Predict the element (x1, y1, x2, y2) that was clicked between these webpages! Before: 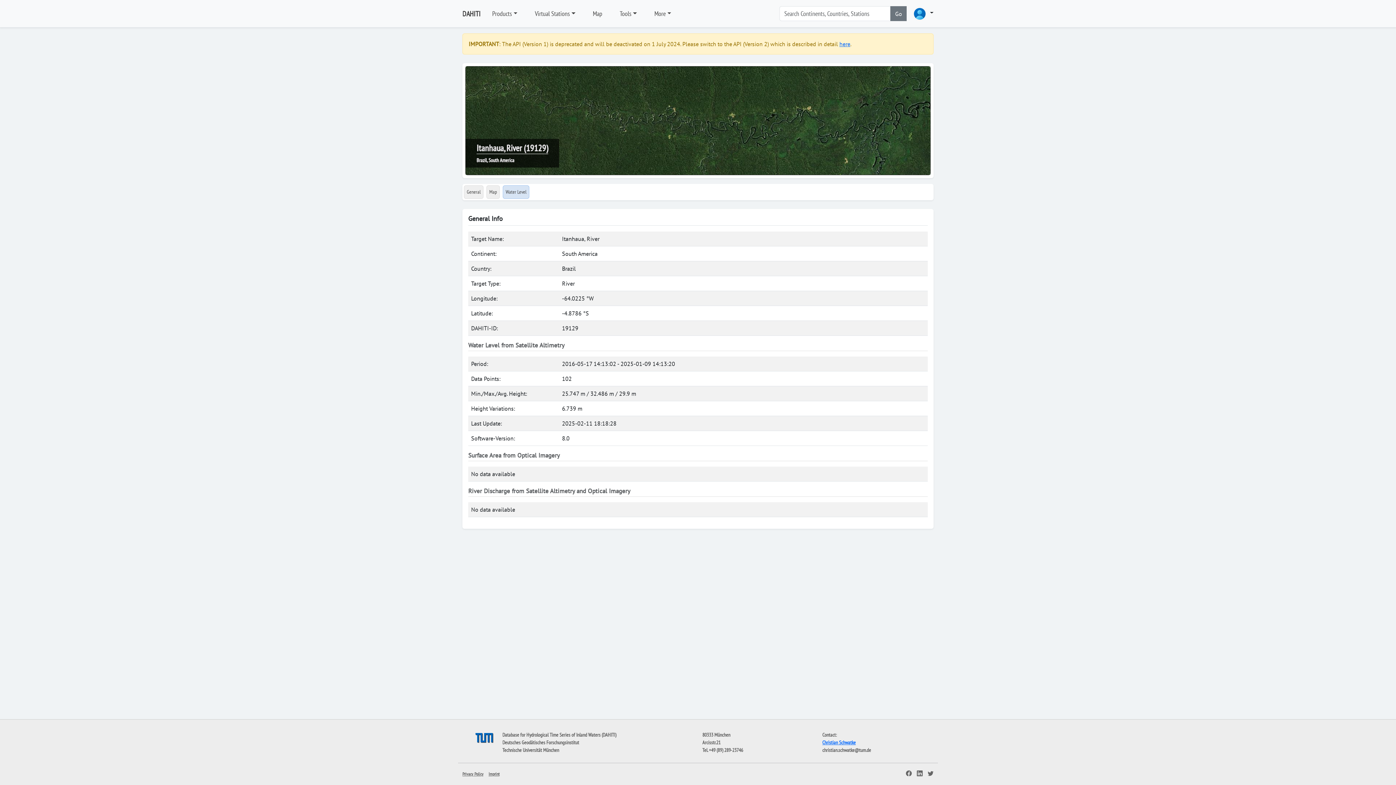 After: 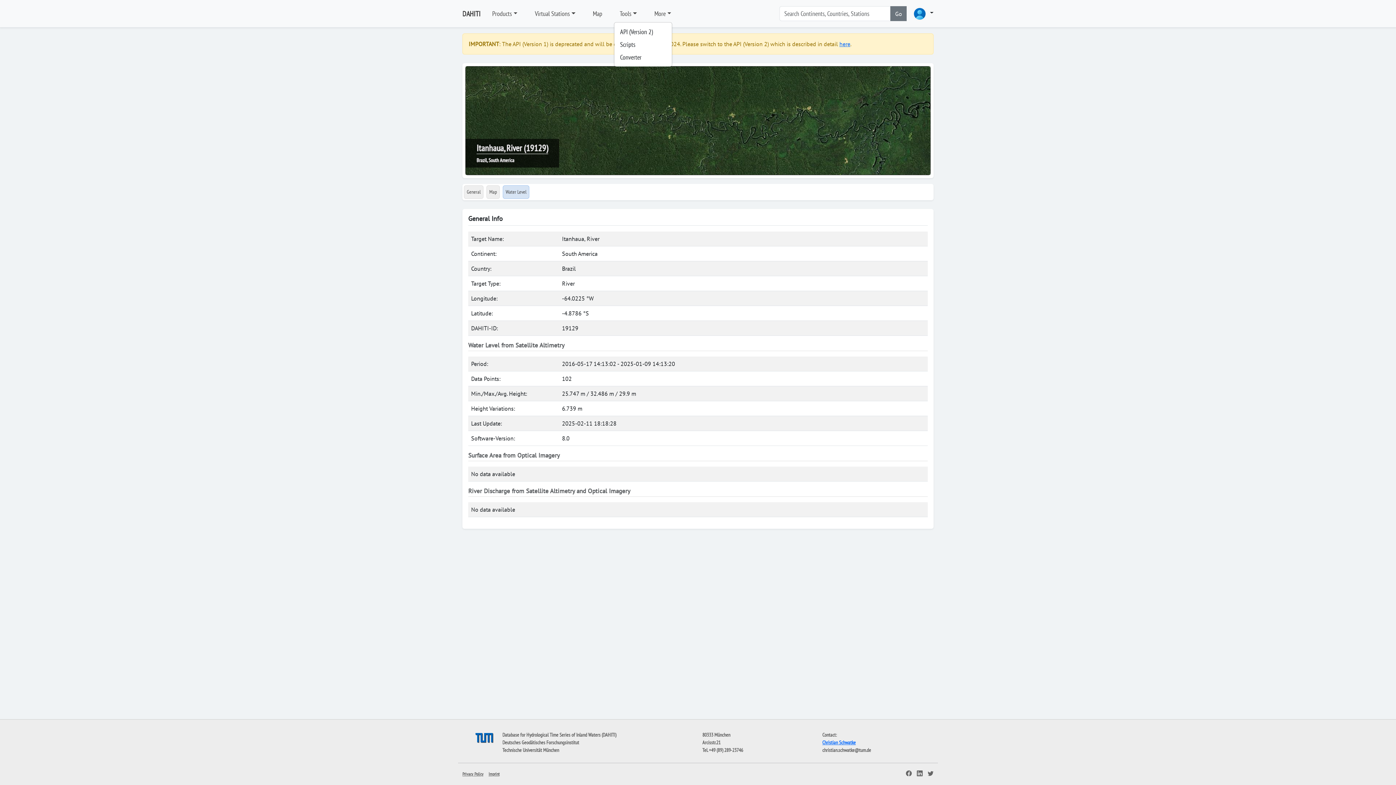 Action: bbox: (614, 5, 642, 21) label: Tools